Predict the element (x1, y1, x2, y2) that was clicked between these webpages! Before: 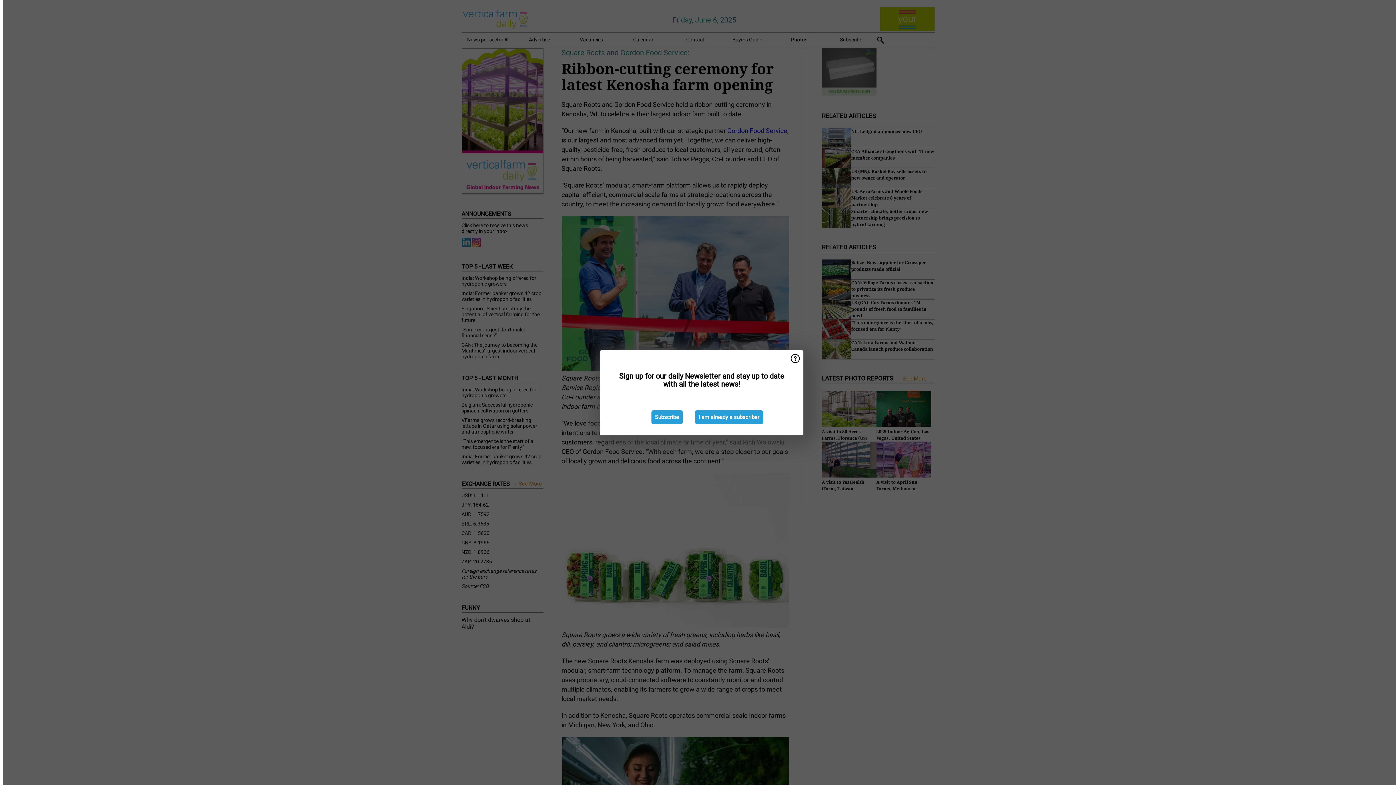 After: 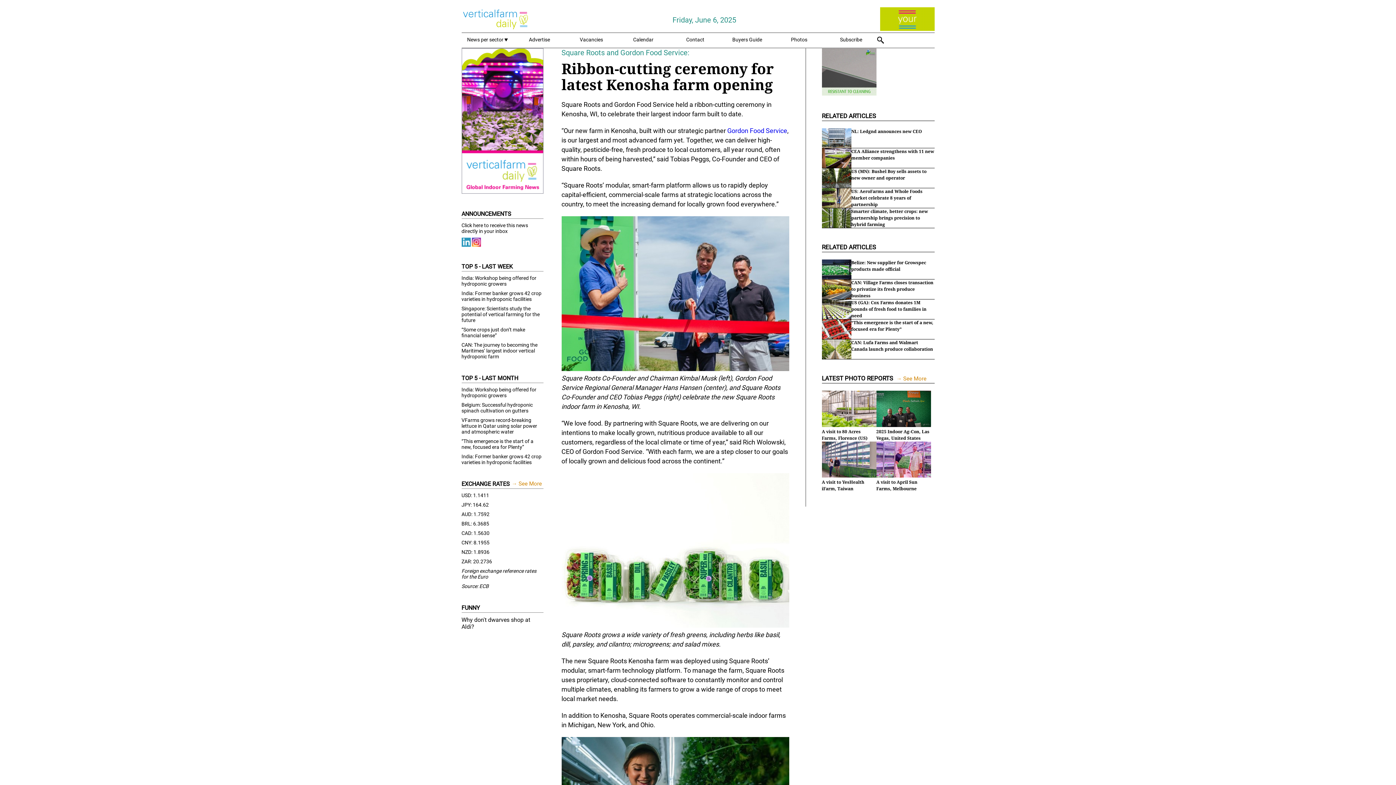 Action: label: I am already a subscriber bbox: (695, 410, 763, 424)